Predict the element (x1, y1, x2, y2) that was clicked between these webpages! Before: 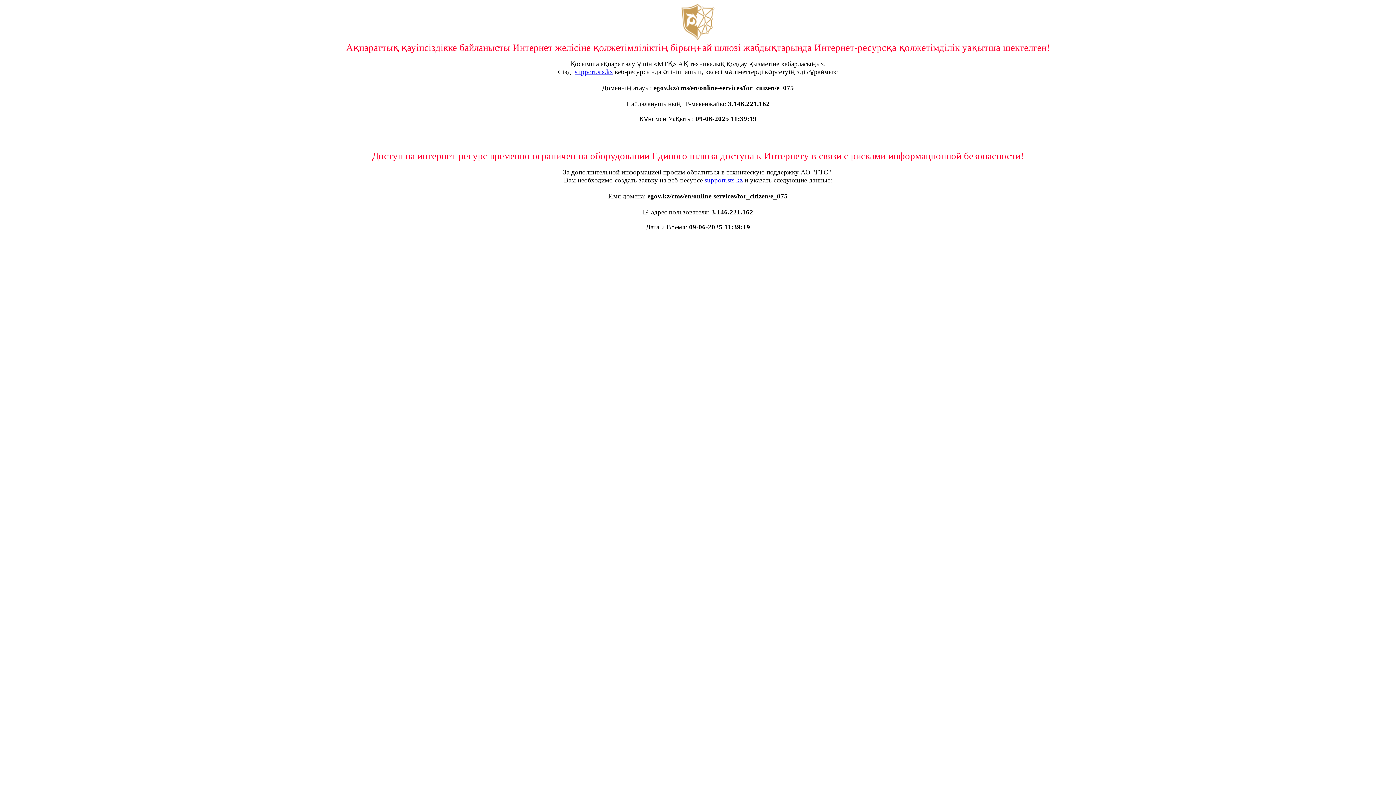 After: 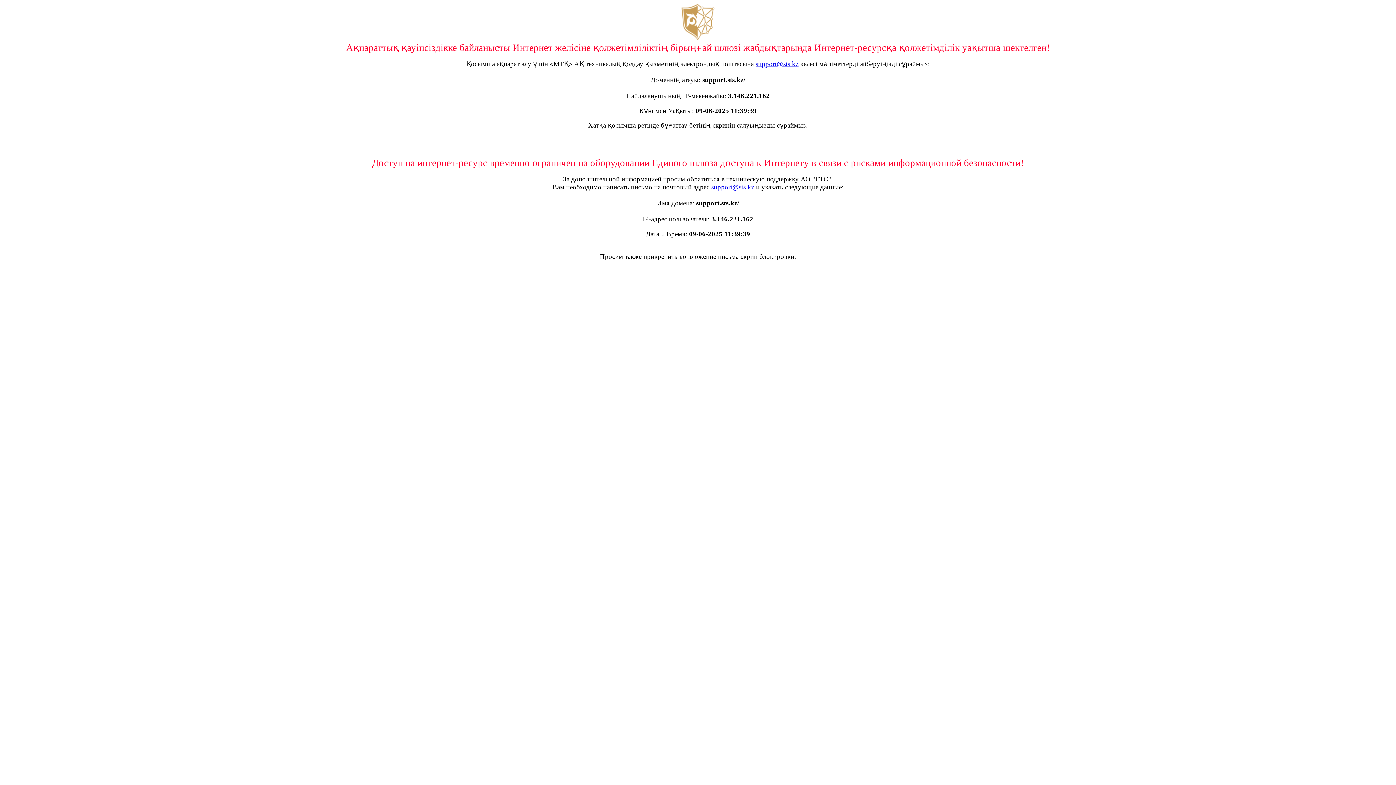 Action: label: support.sts.kz bbox: (574, 68, 613, 75)